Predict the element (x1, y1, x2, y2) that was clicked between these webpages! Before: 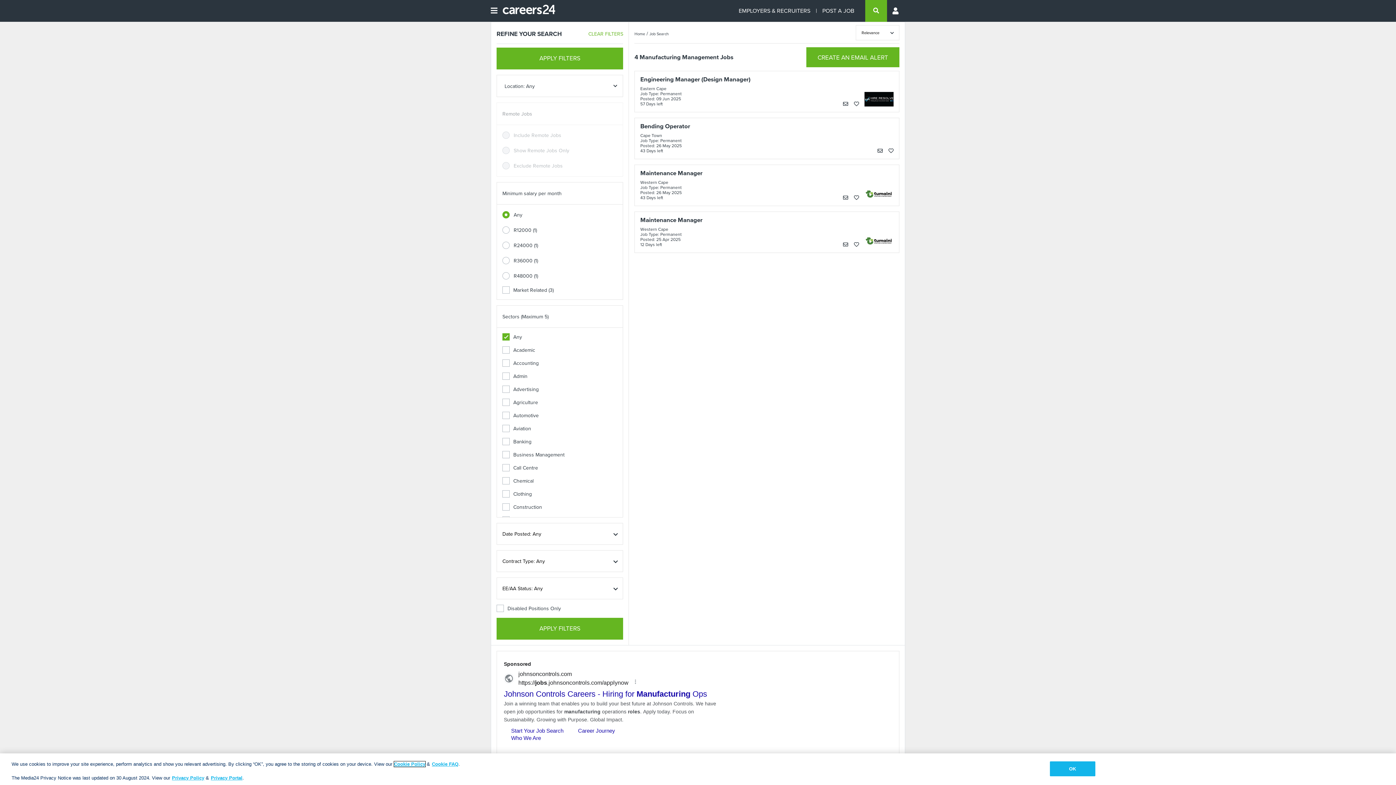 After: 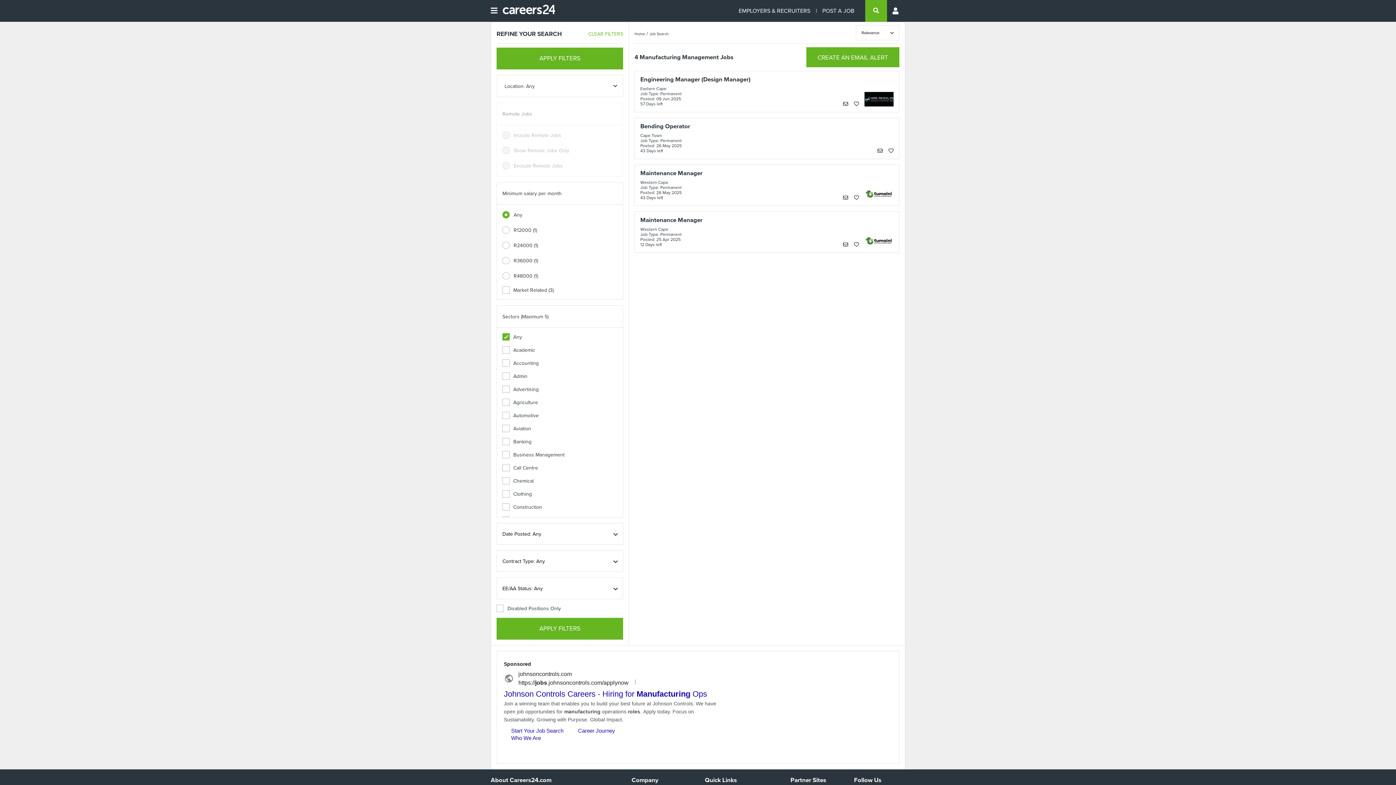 Action: label: OK bbox: (1050, 761, 1095, 776)